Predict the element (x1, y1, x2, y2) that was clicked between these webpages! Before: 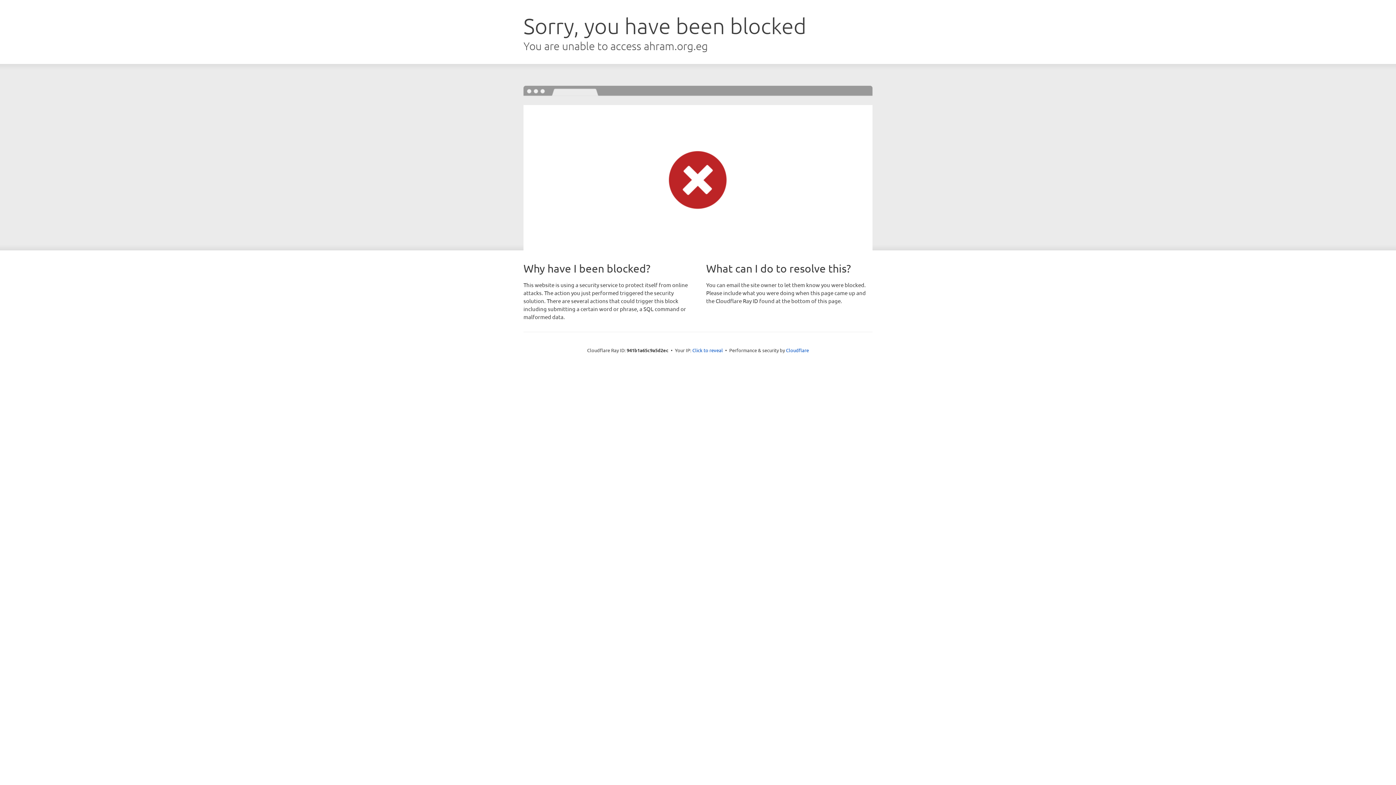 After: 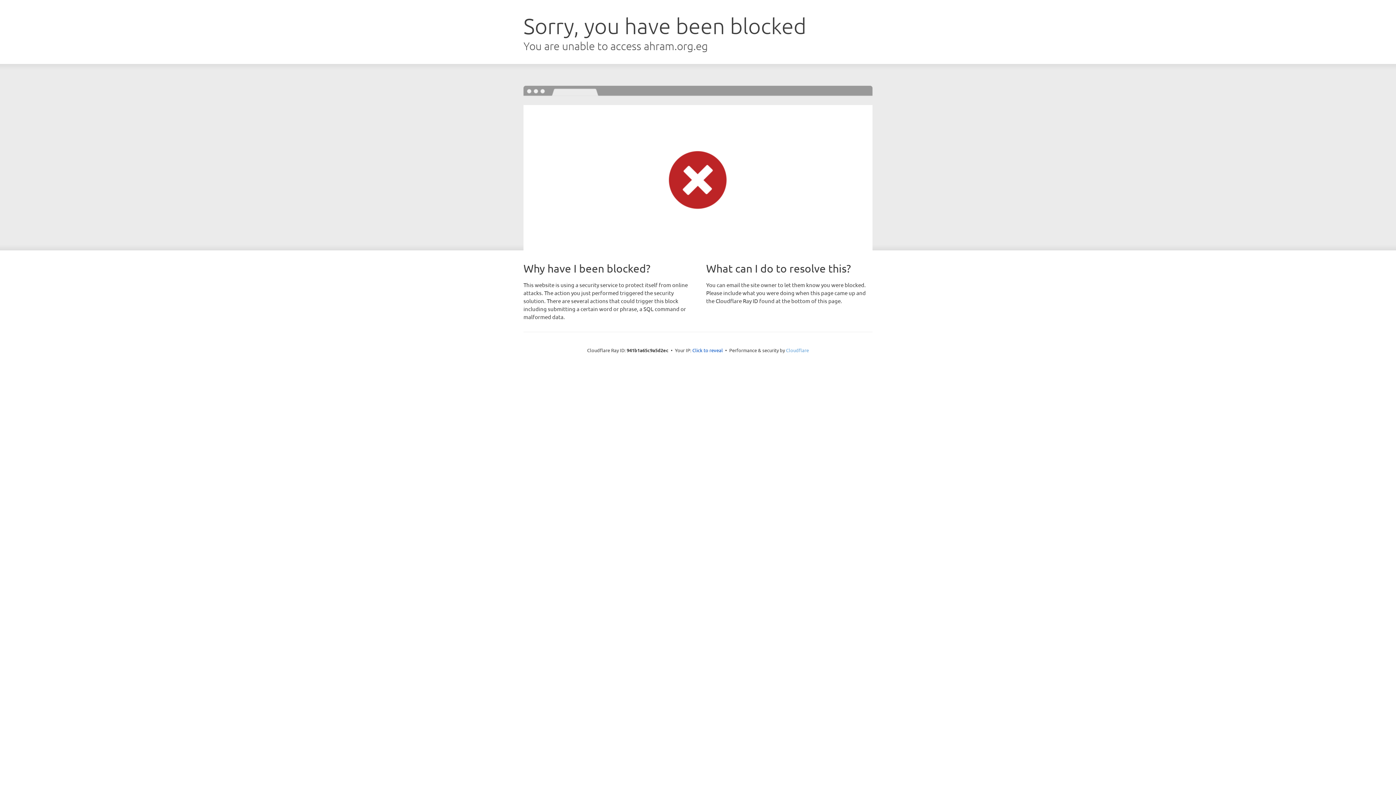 Action: bbox: (786, 347, 809, 353) label: Cloudflare